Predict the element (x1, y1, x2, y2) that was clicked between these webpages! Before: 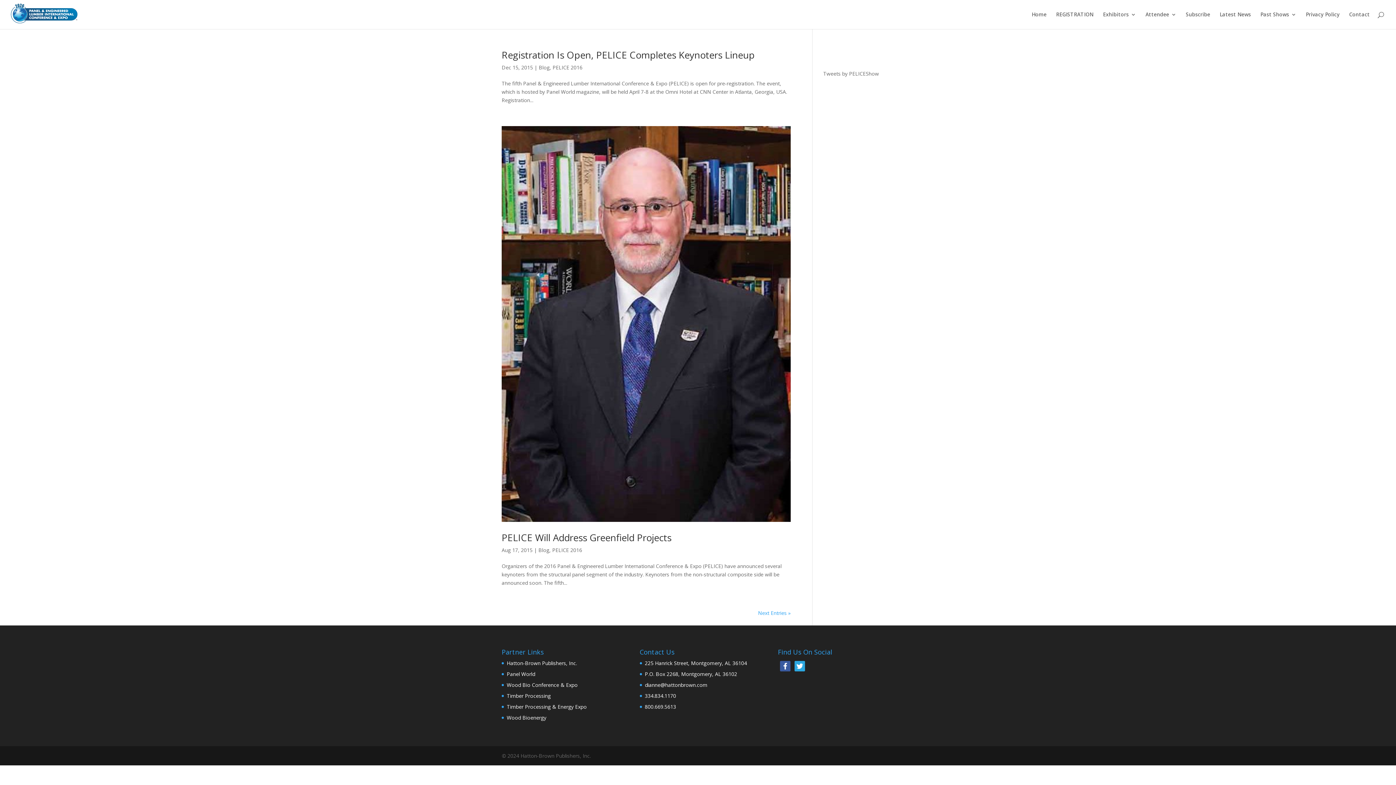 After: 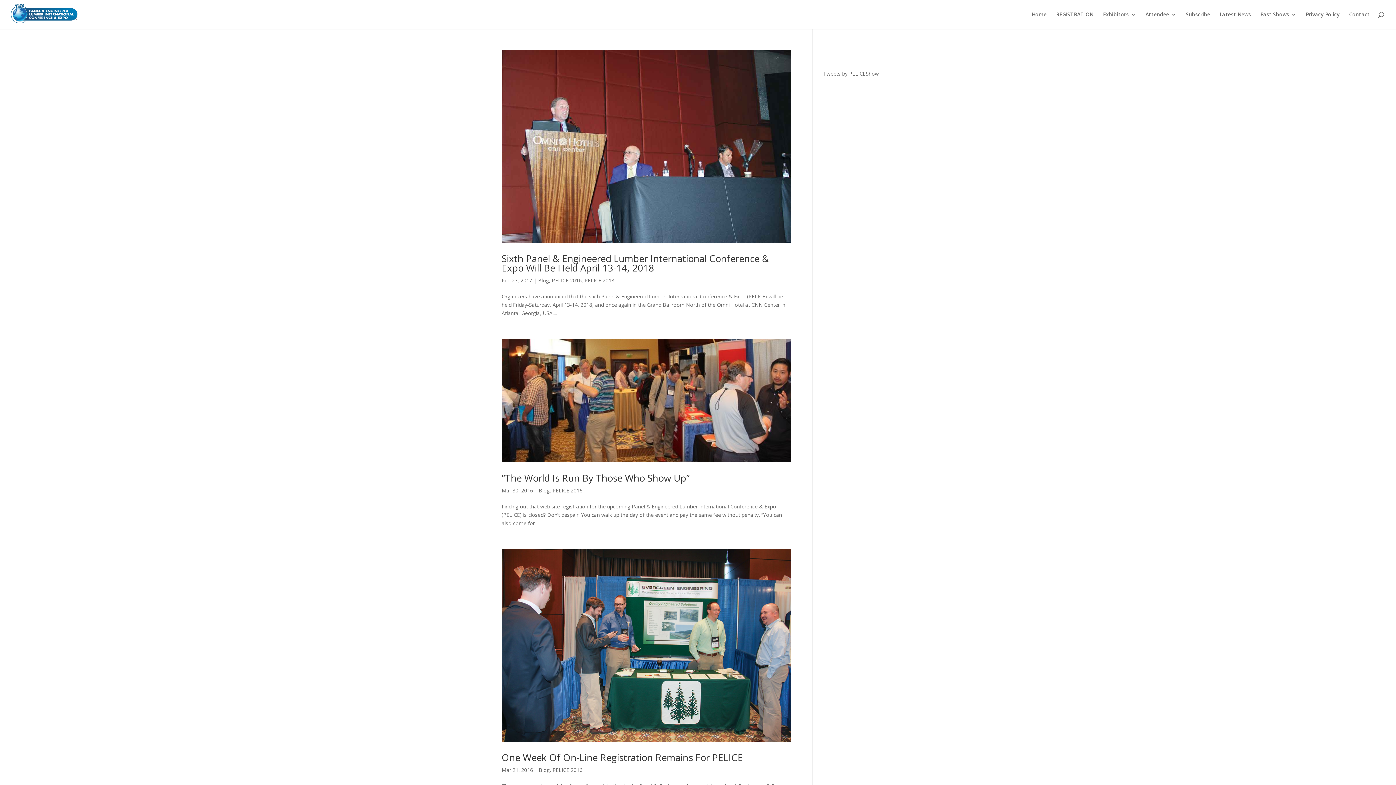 Action: label: PELICE 2016 bbox: (552, 64, 582, 70)